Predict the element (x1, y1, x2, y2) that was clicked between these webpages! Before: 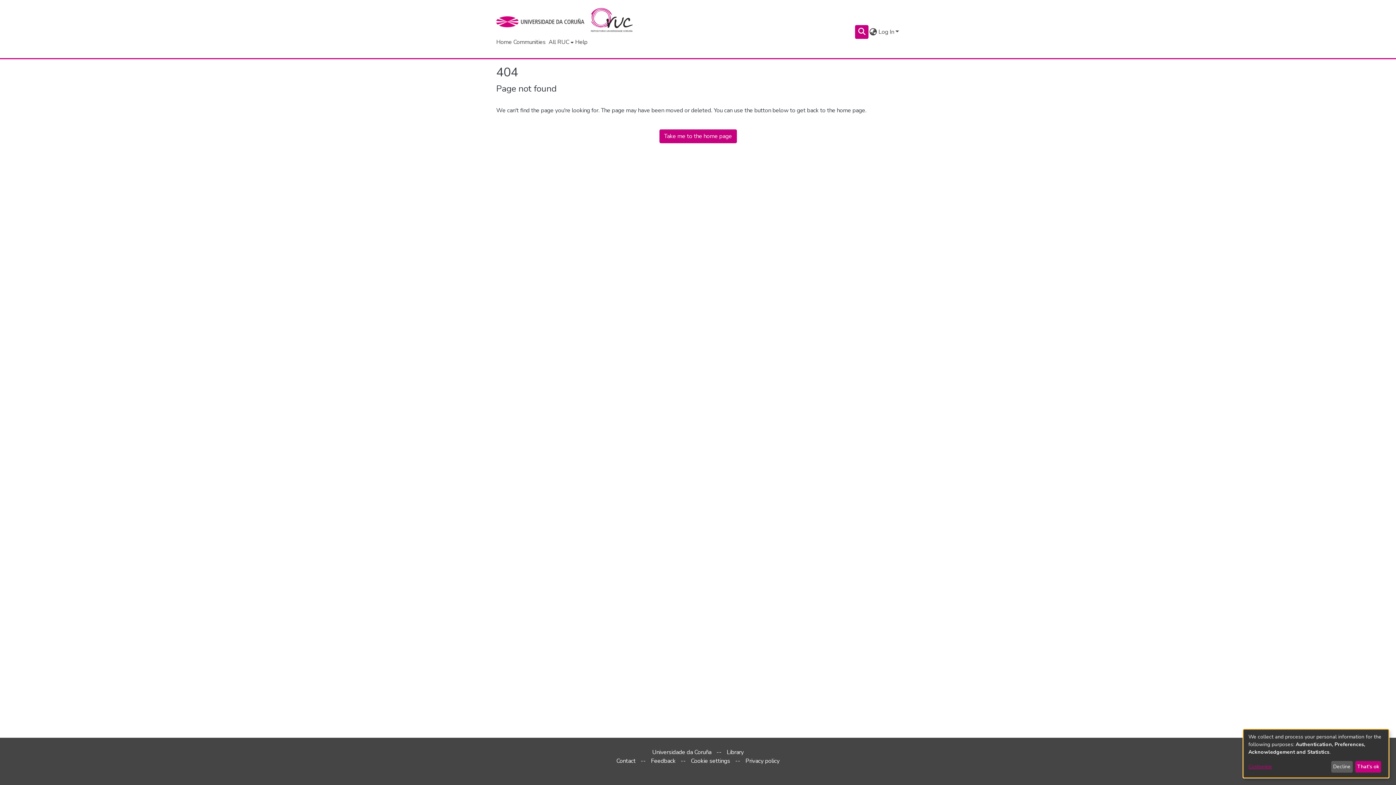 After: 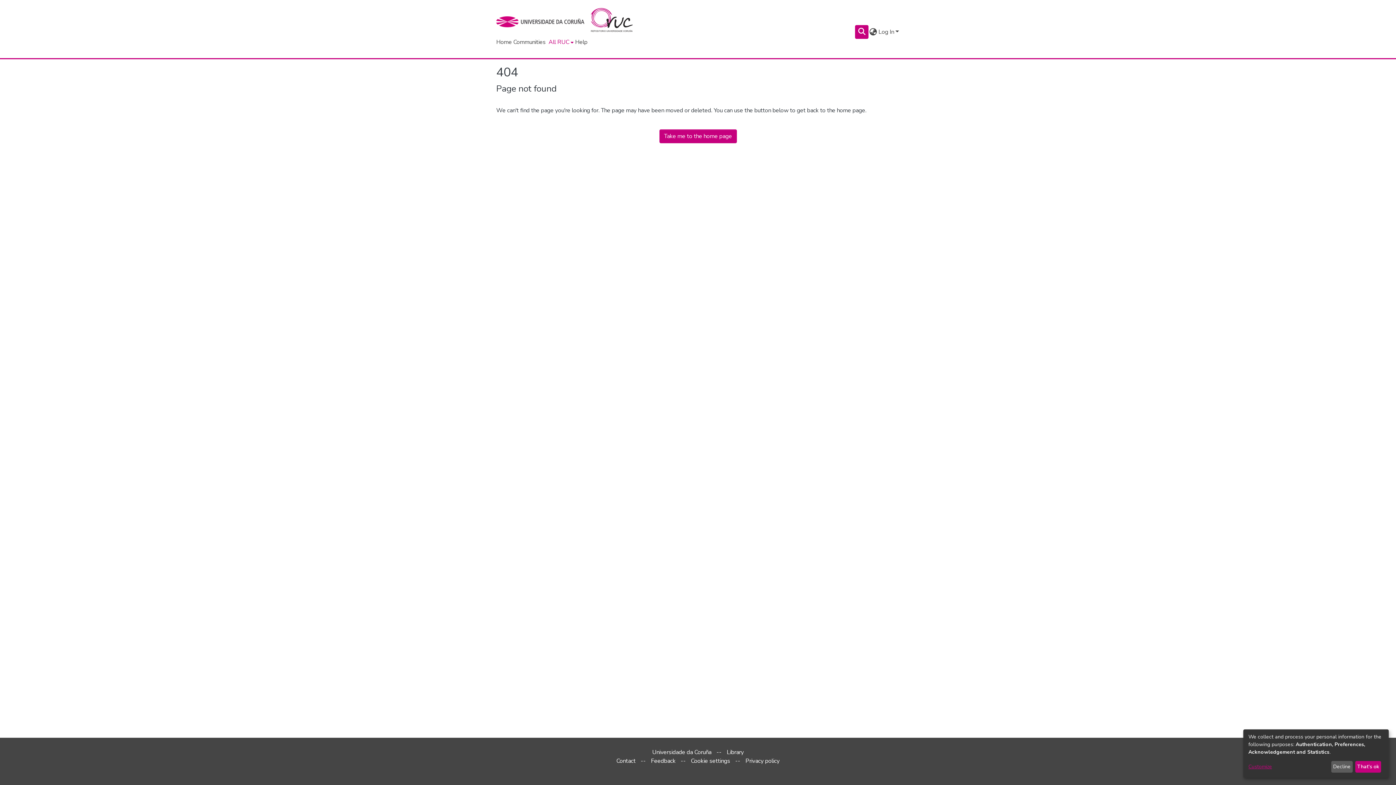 Action: label: All RUC bbox: (547, 37, 573, 46)